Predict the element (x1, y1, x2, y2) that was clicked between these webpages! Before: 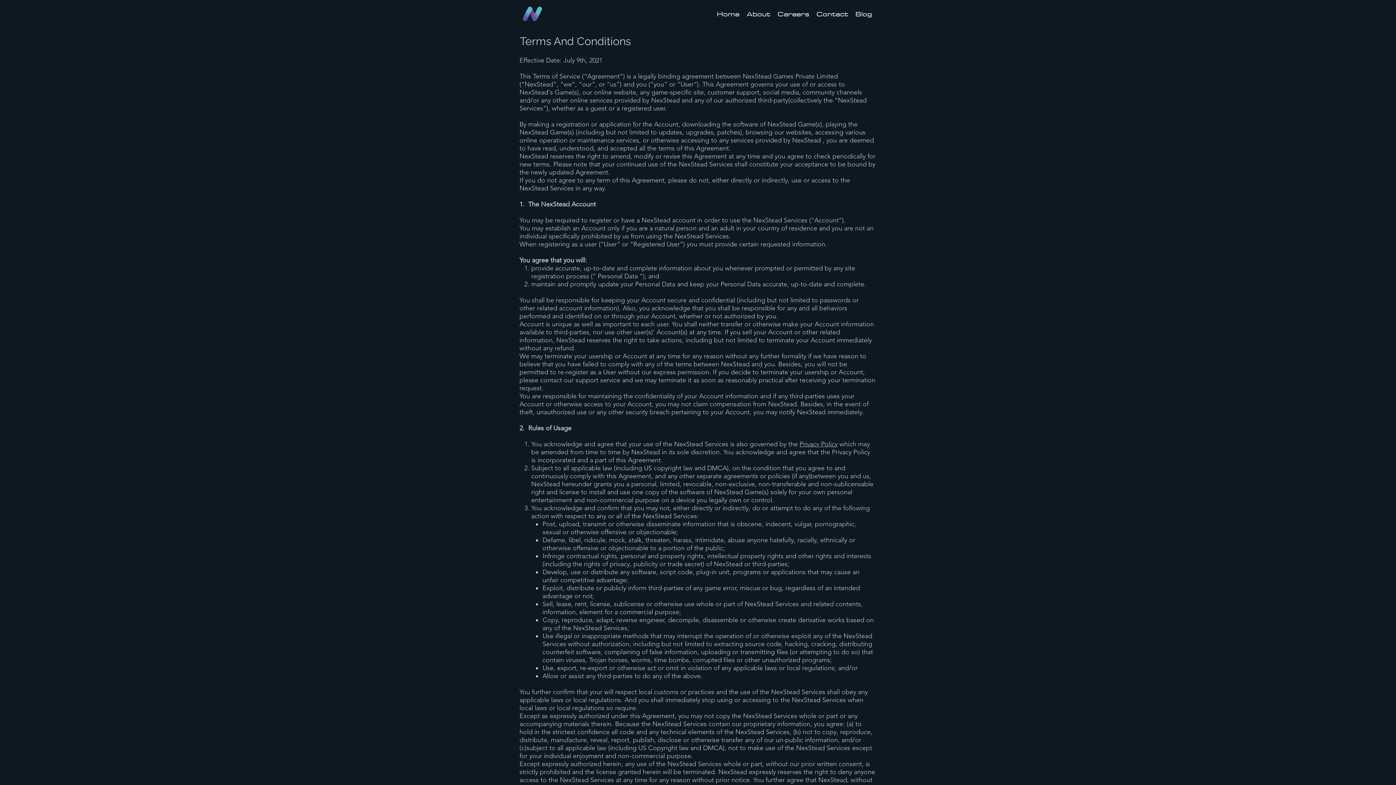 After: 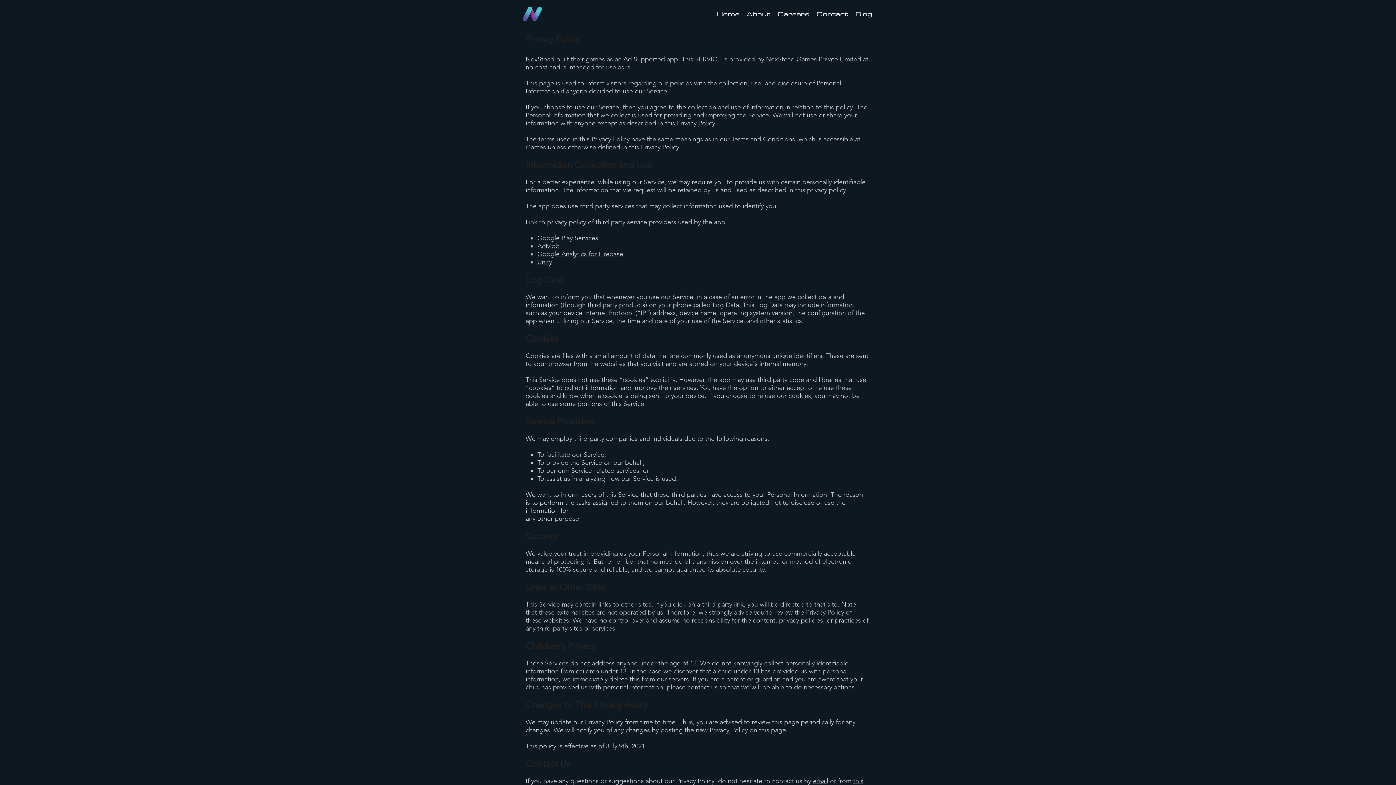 Action: label: Privacy Policy bbox: (799, 440, 837, 448)